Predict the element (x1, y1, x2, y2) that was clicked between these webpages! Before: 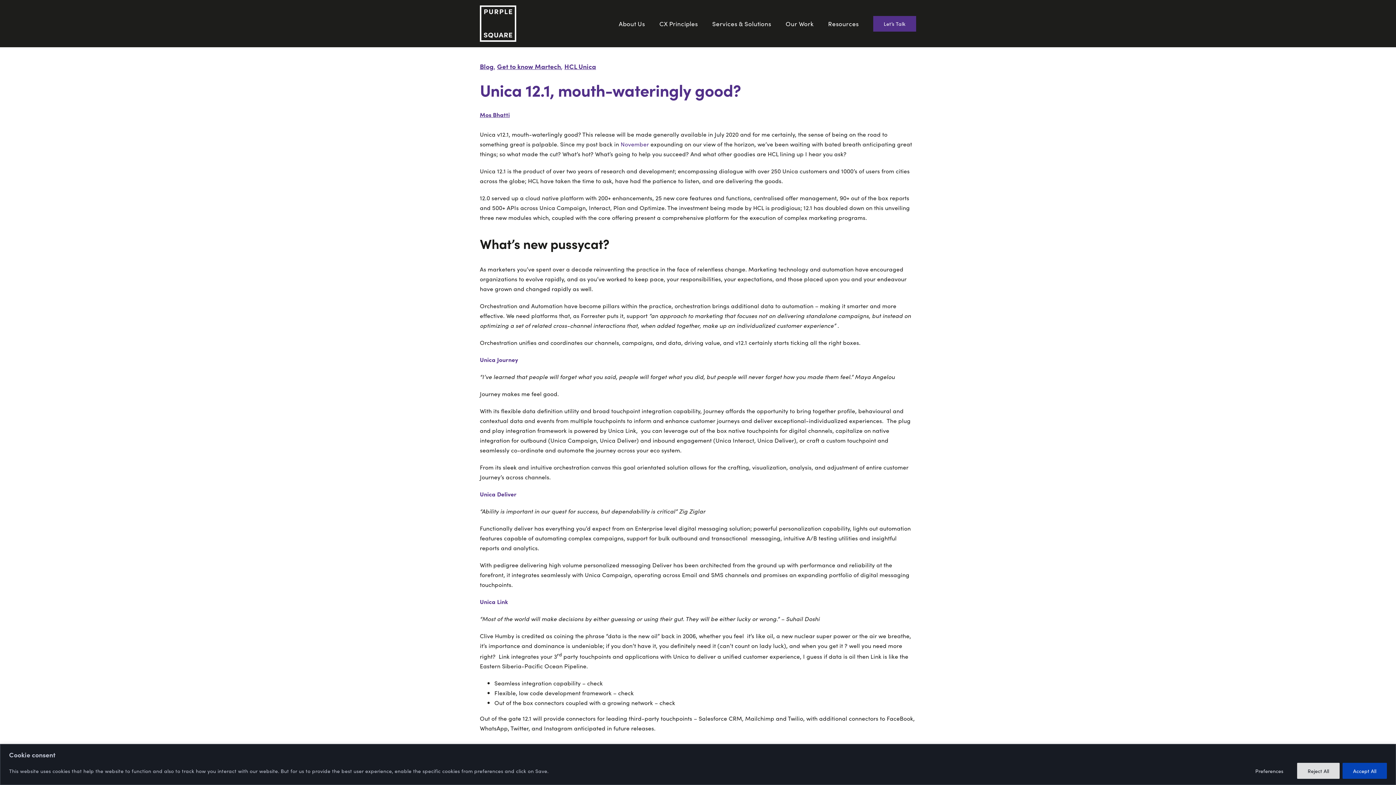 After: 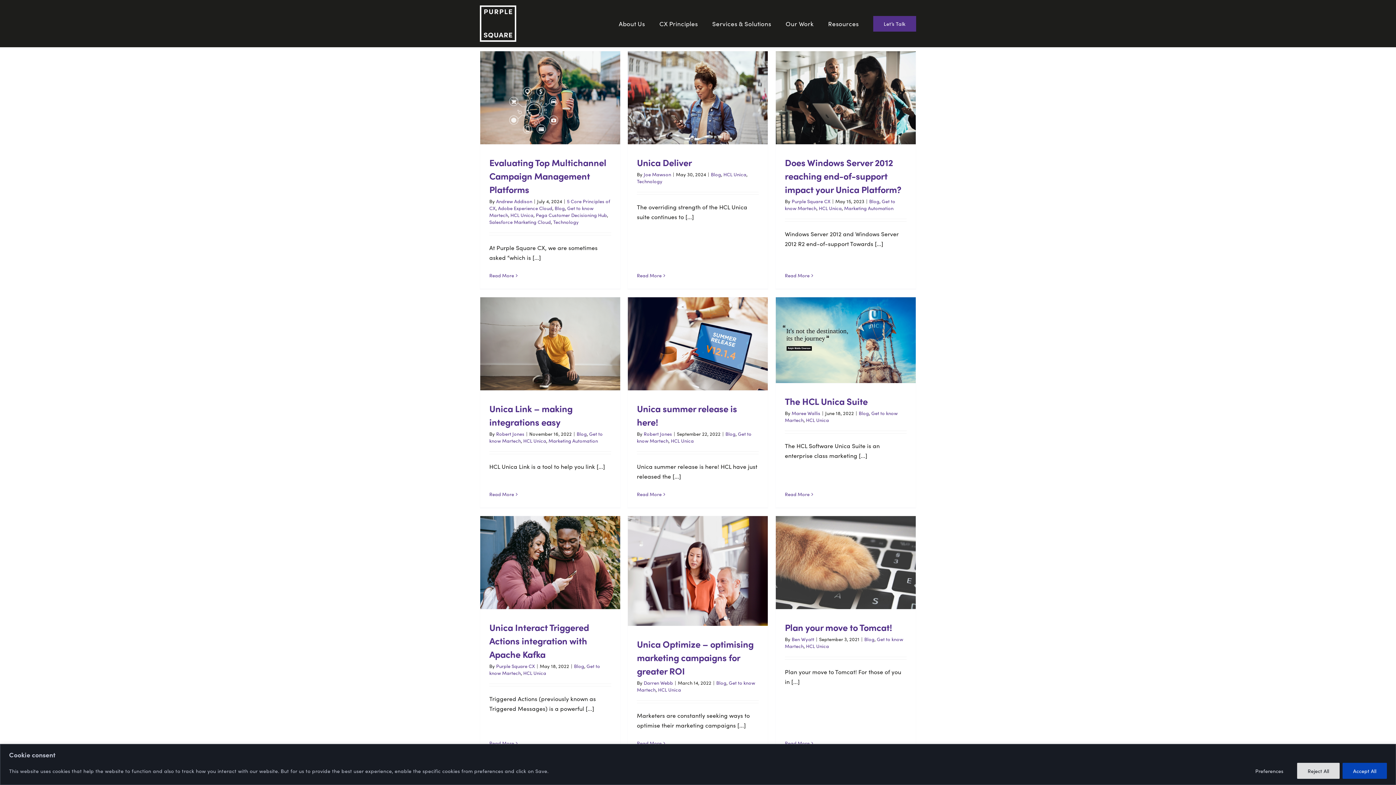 Action: label: HCL Unica bbox: (564, 61, 596, 70)